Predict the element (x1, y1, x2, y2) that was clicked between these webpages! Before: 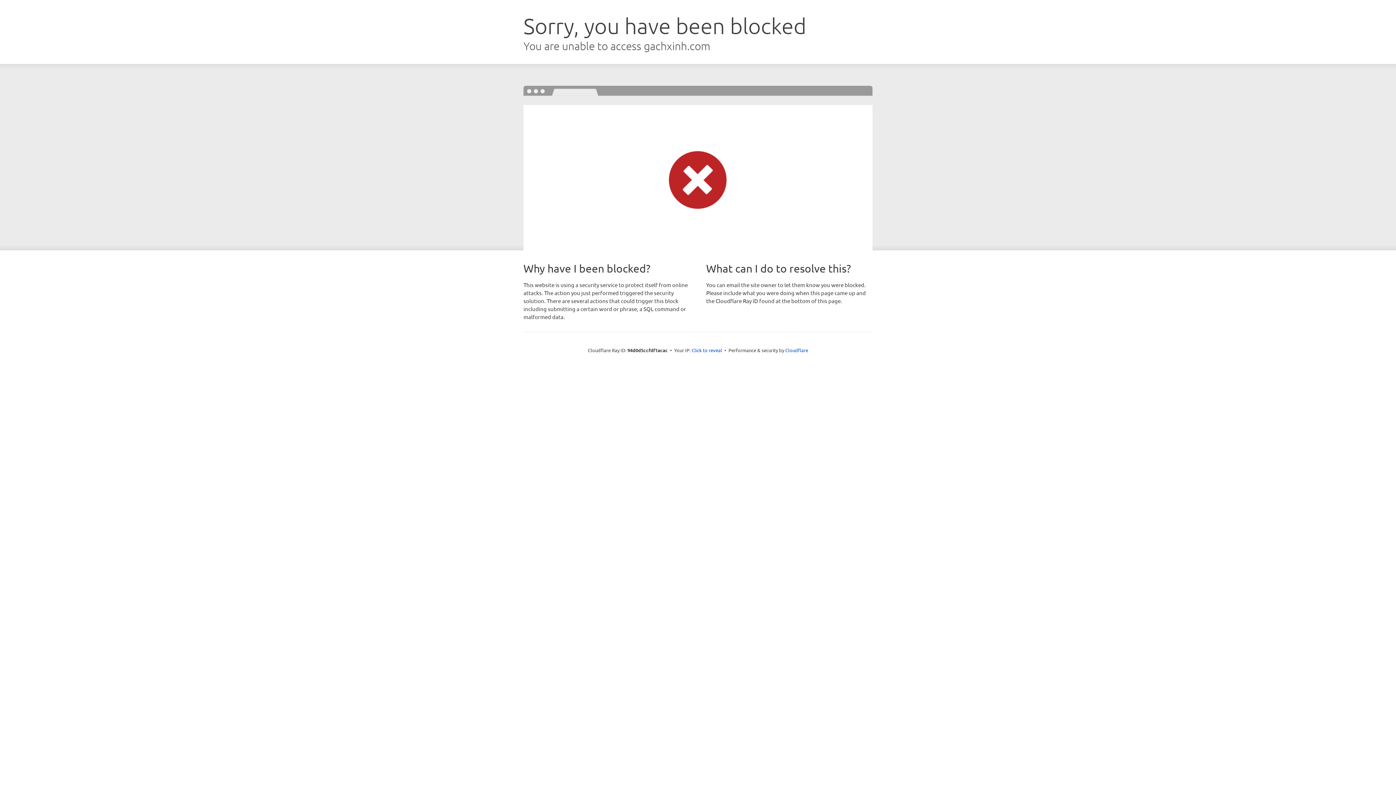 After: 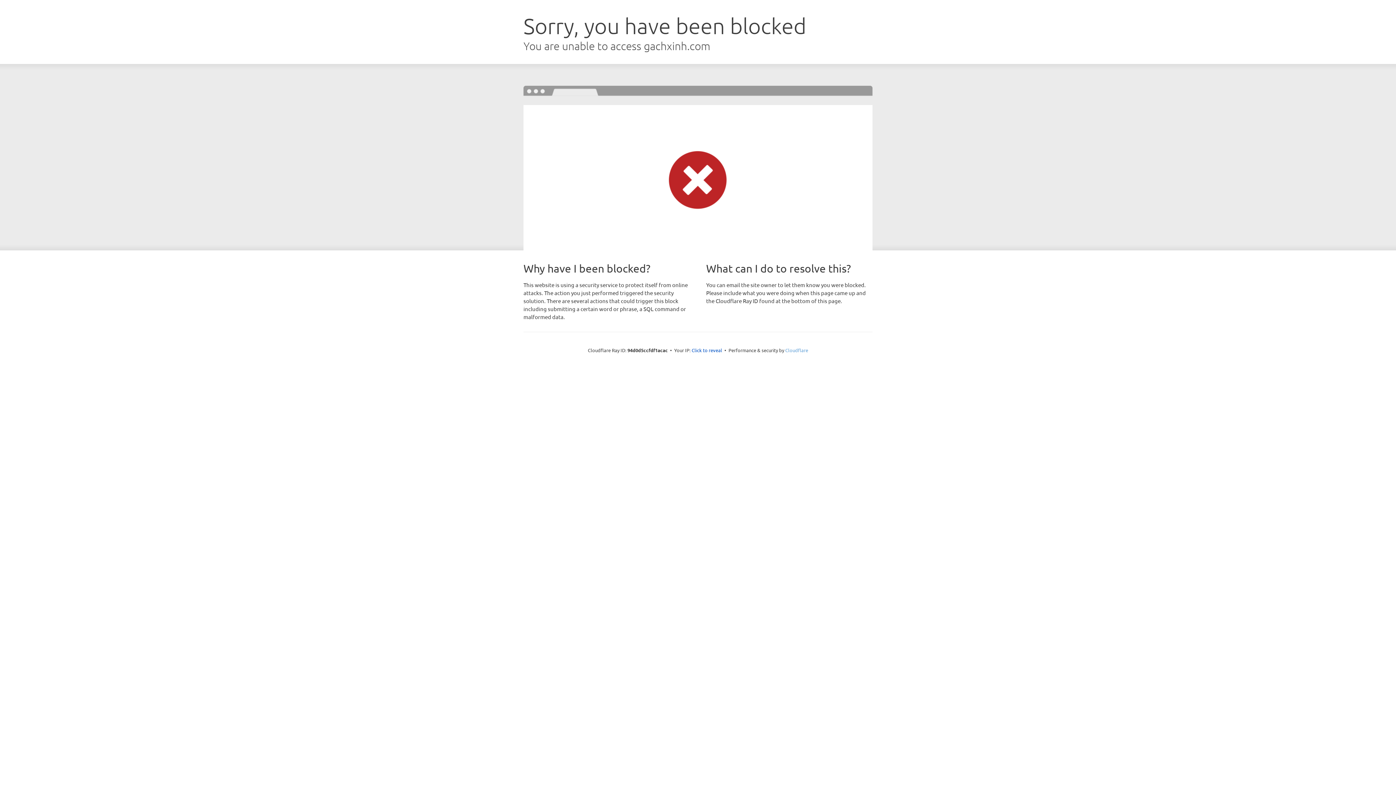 Action: label: Cloudflare bbox: (785, 347, 808, 353)